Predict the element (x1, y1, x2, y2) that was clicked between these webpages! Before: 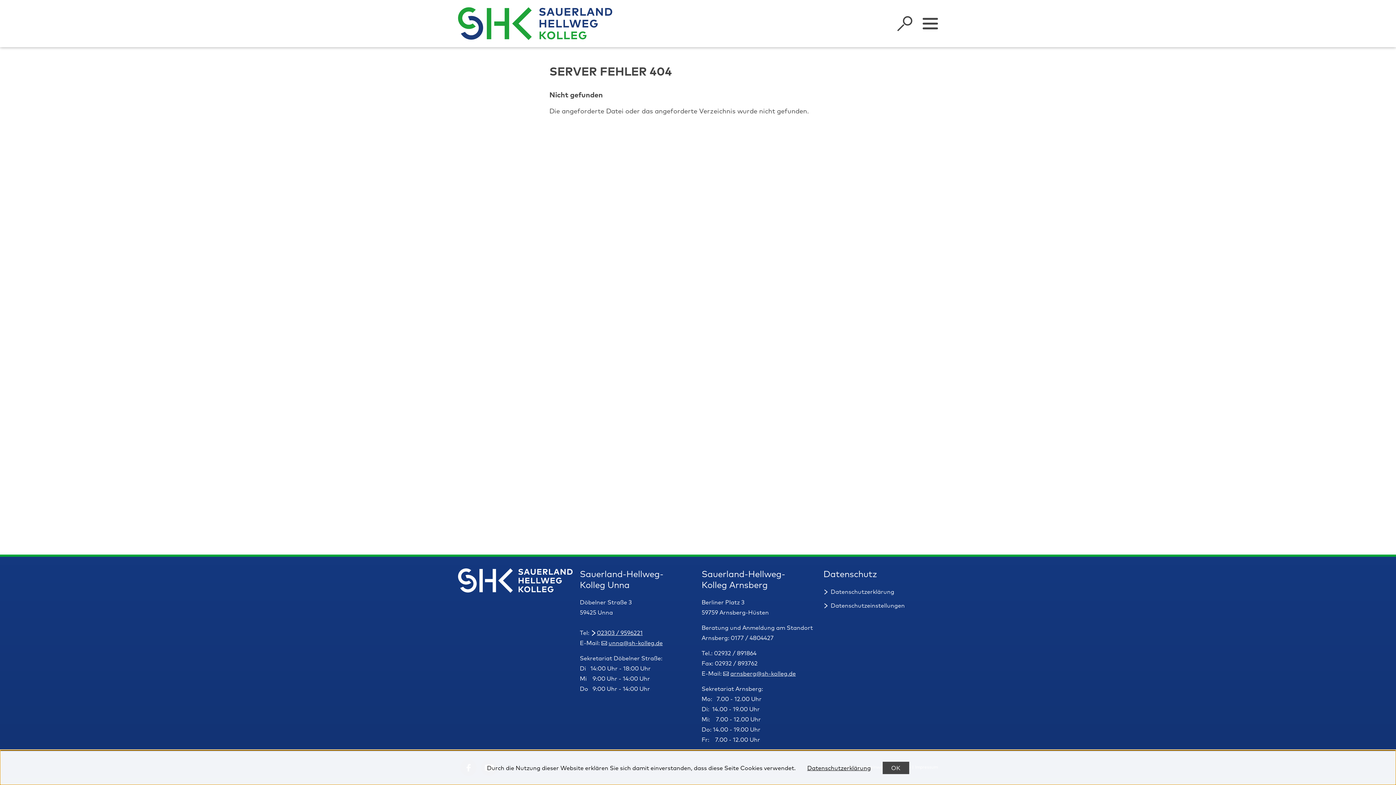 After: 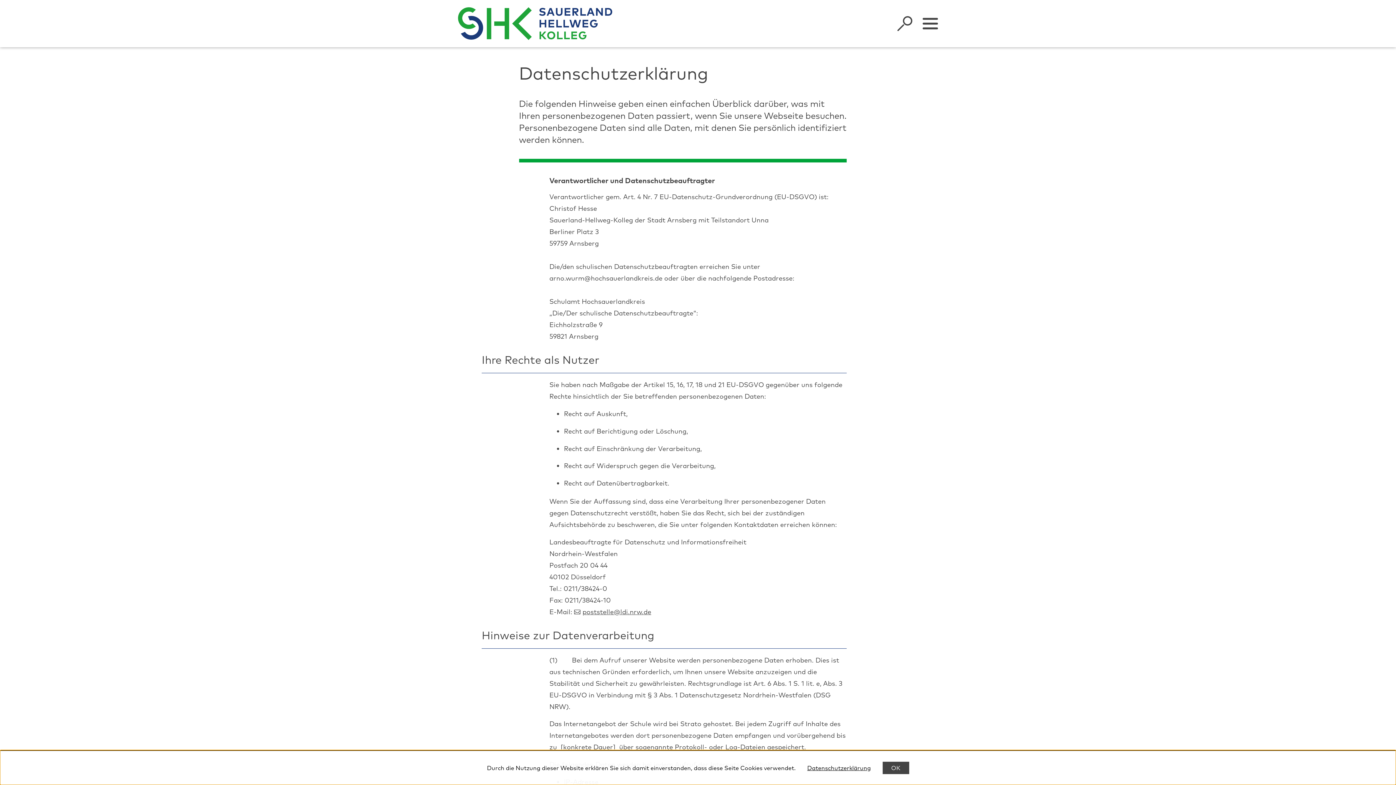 Action: label: Datenschutzerklärung bbox: (823, 588, 894, 595)